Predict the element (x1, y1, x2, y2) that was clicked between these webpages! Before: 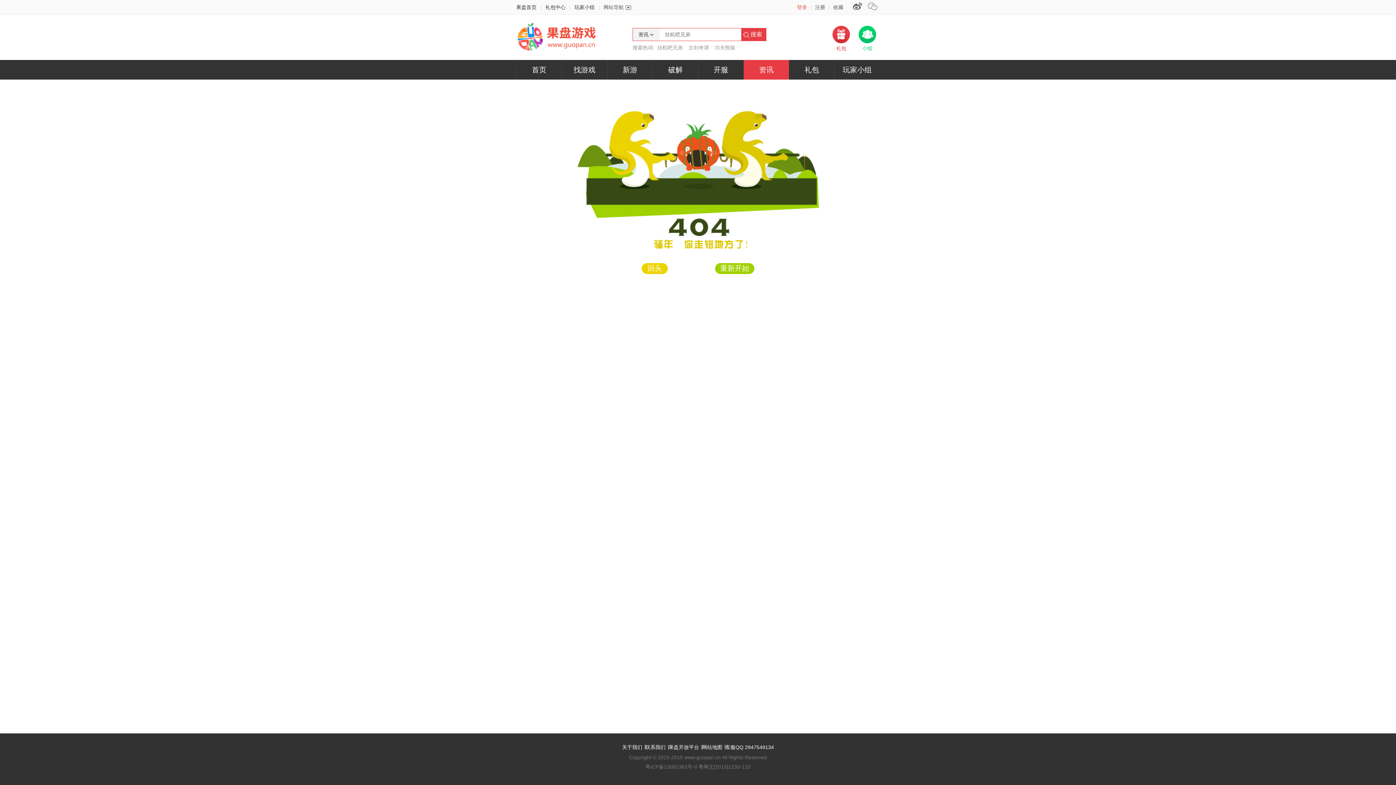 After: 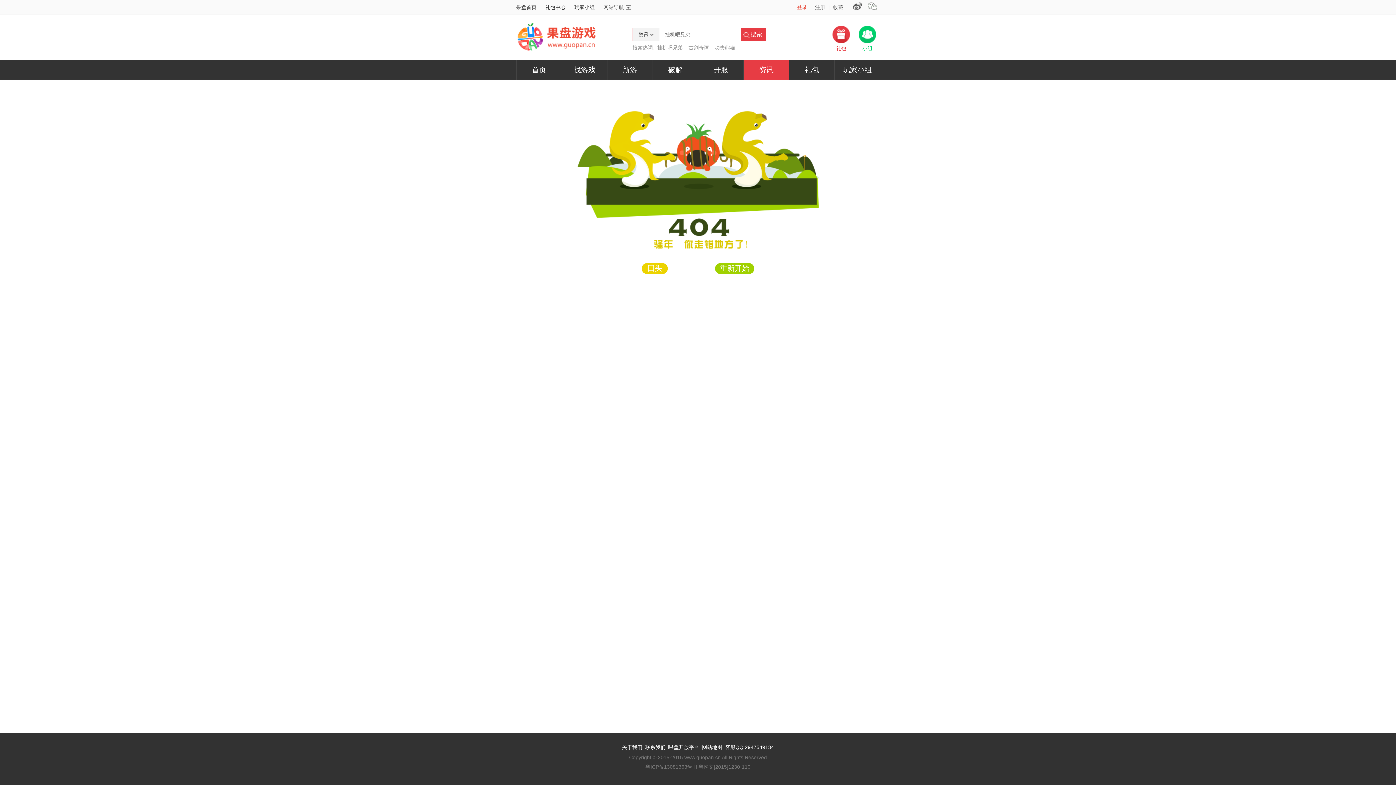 Action: label: 客服QQ 2947549134 bbox: (725, 744, 774, 750)